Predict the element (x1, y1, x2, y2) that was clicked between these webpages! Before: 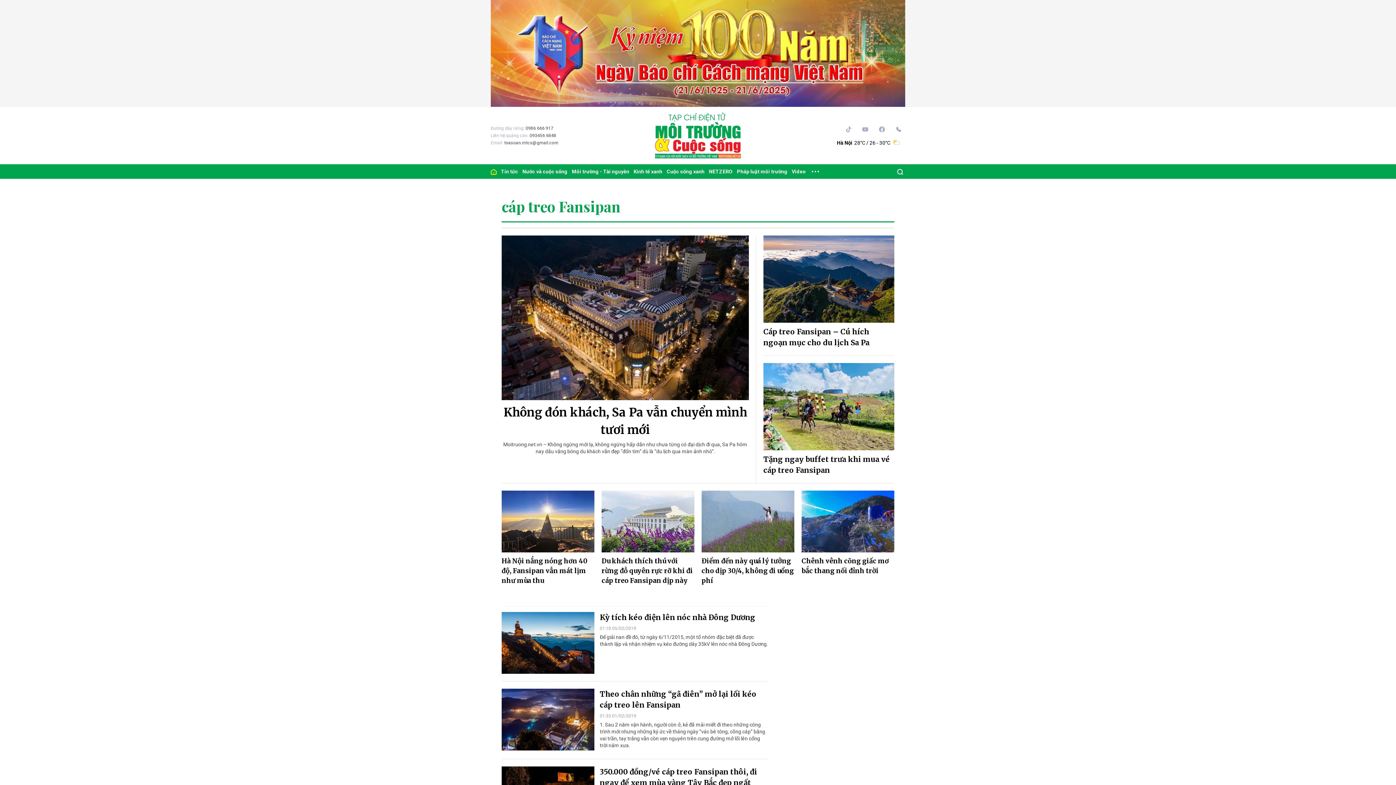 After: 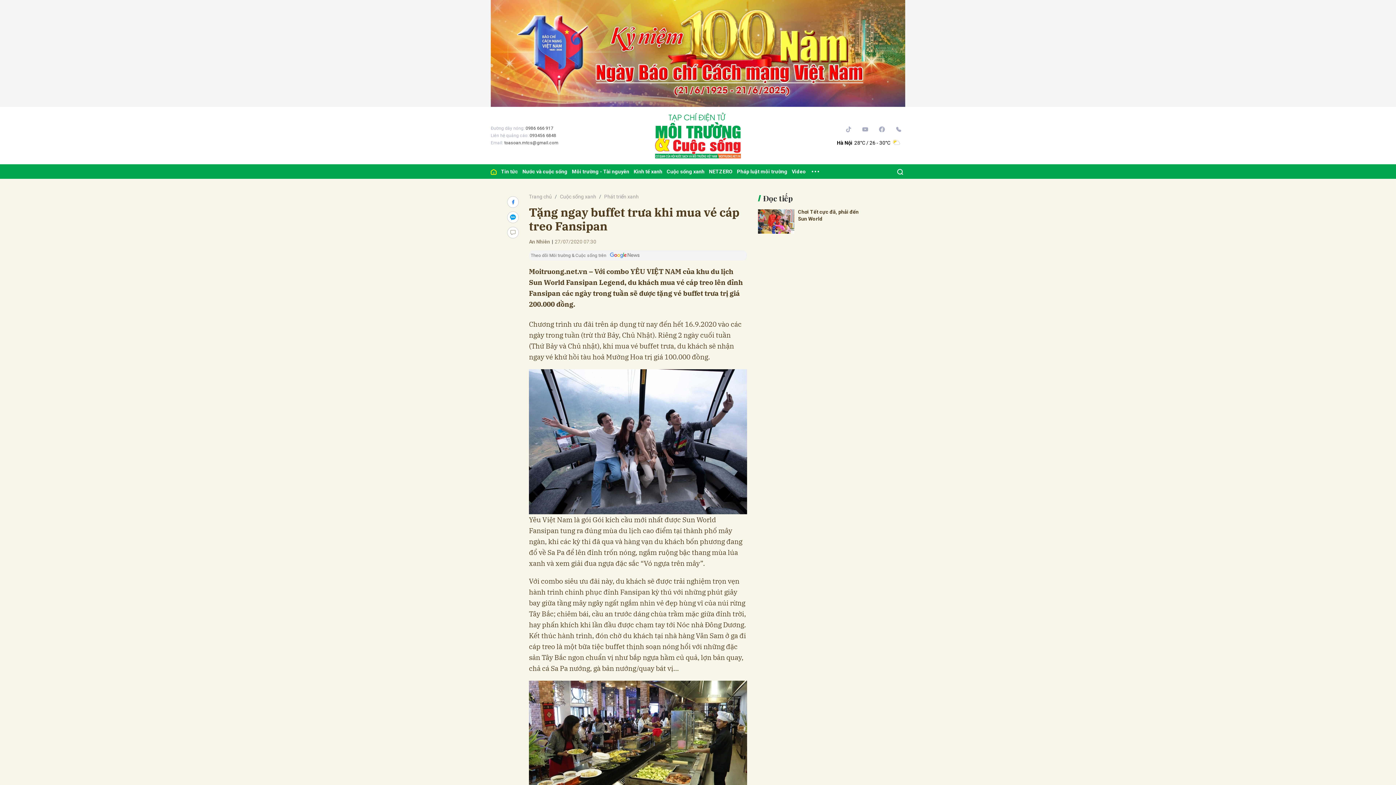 Action: label: Tặng ngay buffet trưa khi mua vé cáp treo Fansipan bbox: (763, 454, 894, 475)